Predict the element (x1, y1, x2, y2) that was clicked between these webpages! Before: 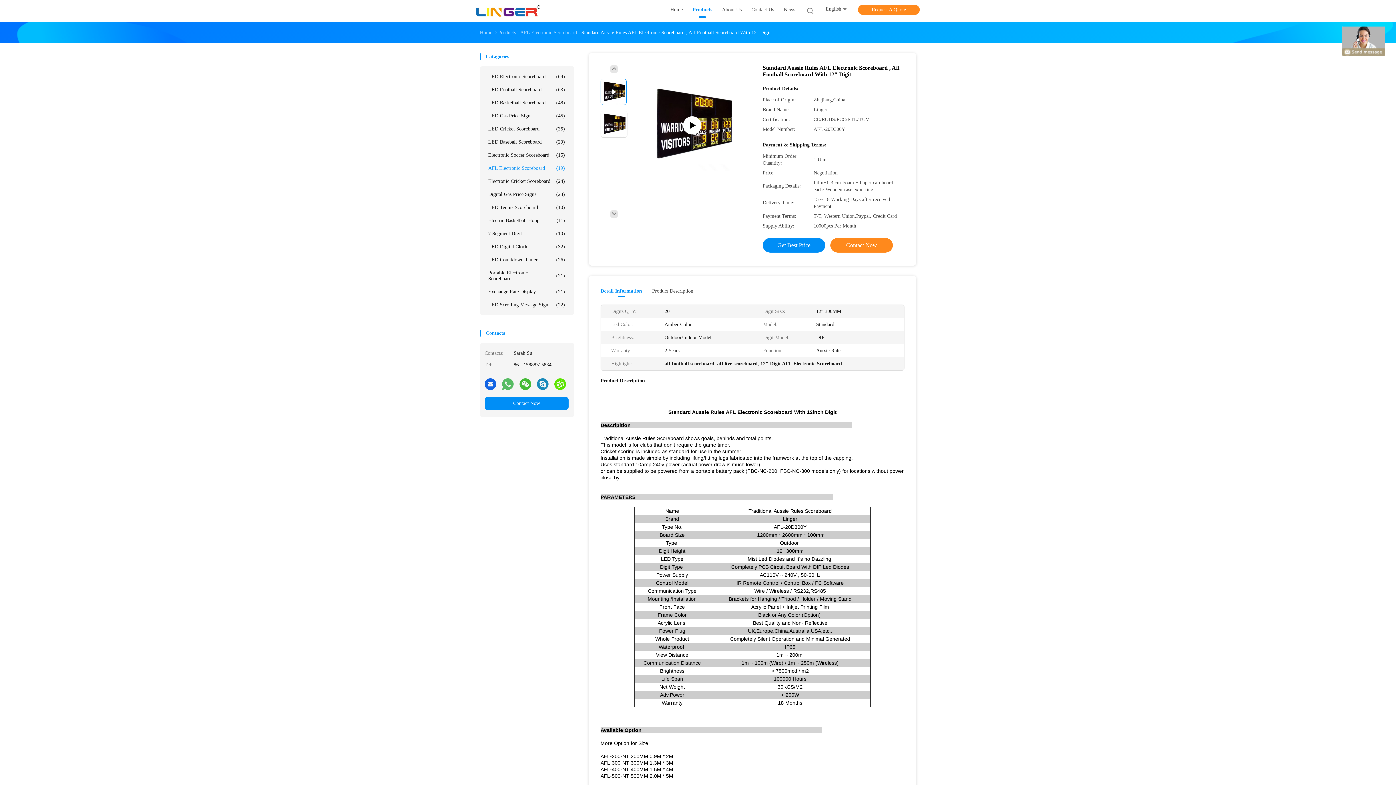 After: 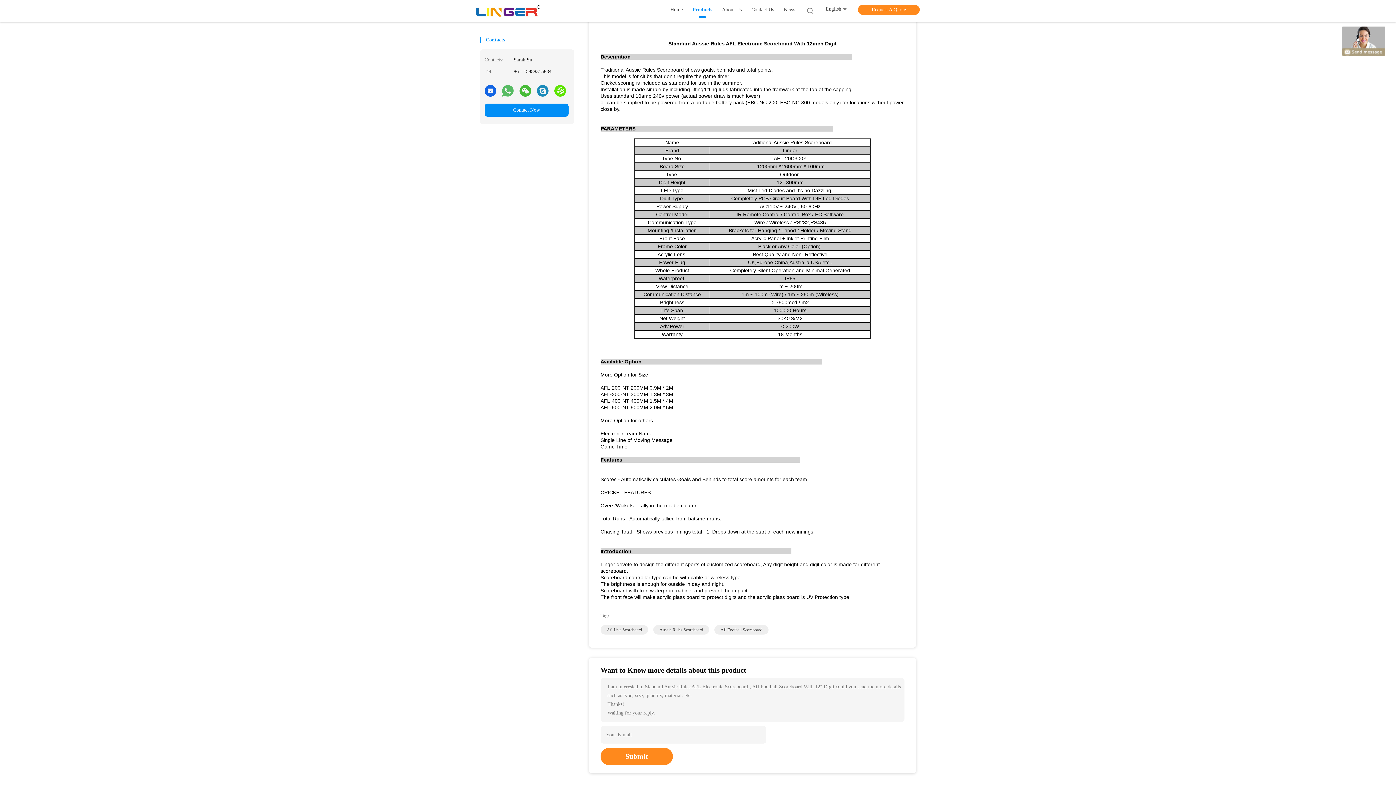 Action: bbox: (652, 287, 693, 297) label: Product Description